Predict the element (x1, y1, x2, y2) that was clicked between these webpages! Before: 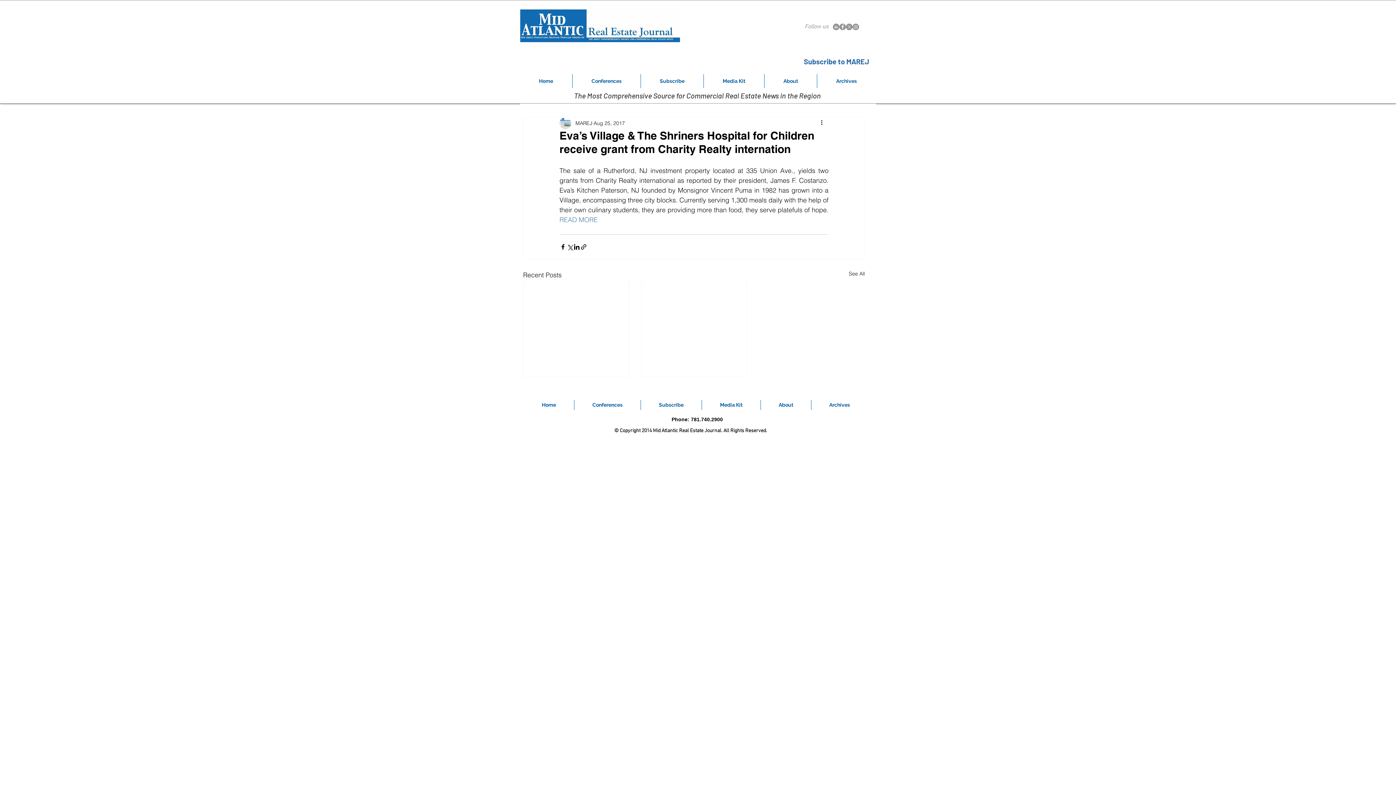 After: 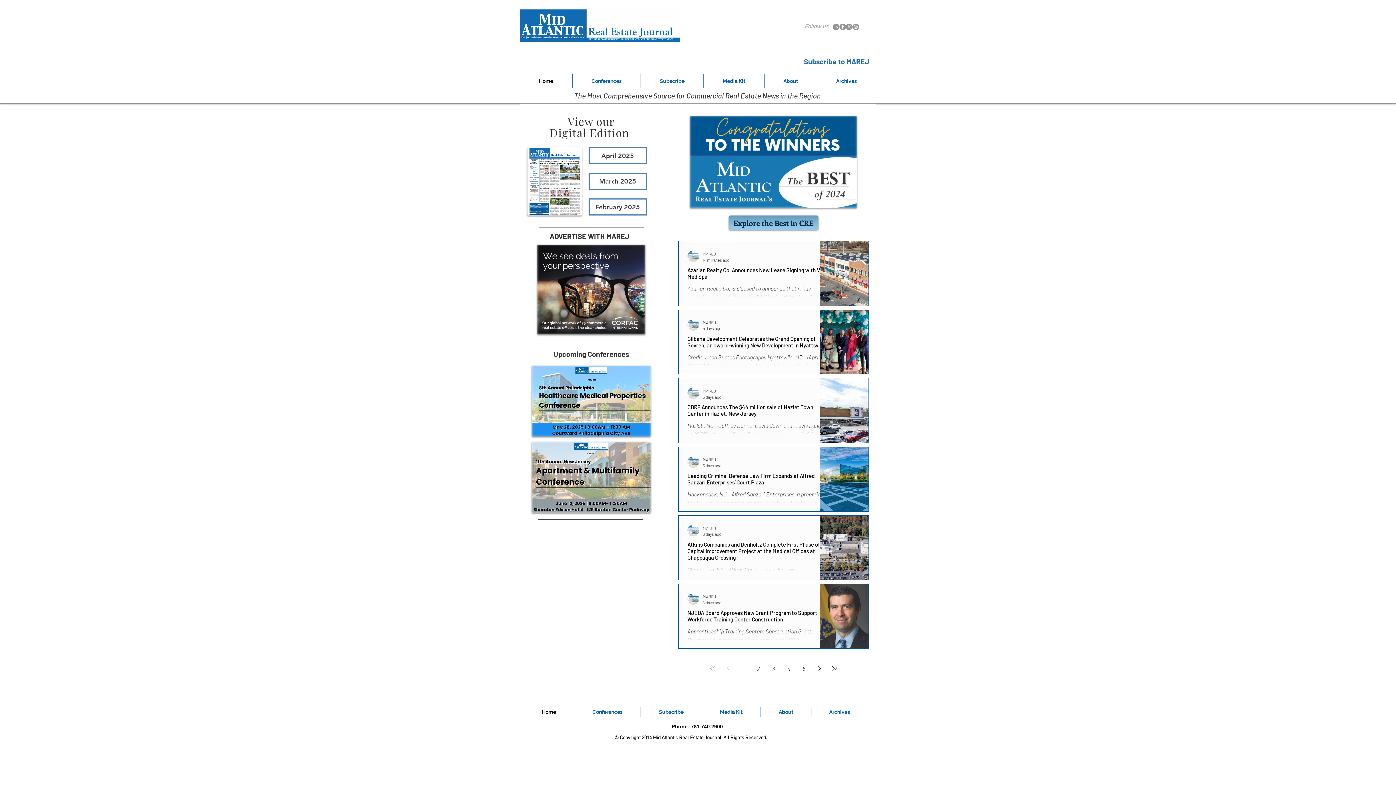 Action: bbox: (520, 9, 680, 42)